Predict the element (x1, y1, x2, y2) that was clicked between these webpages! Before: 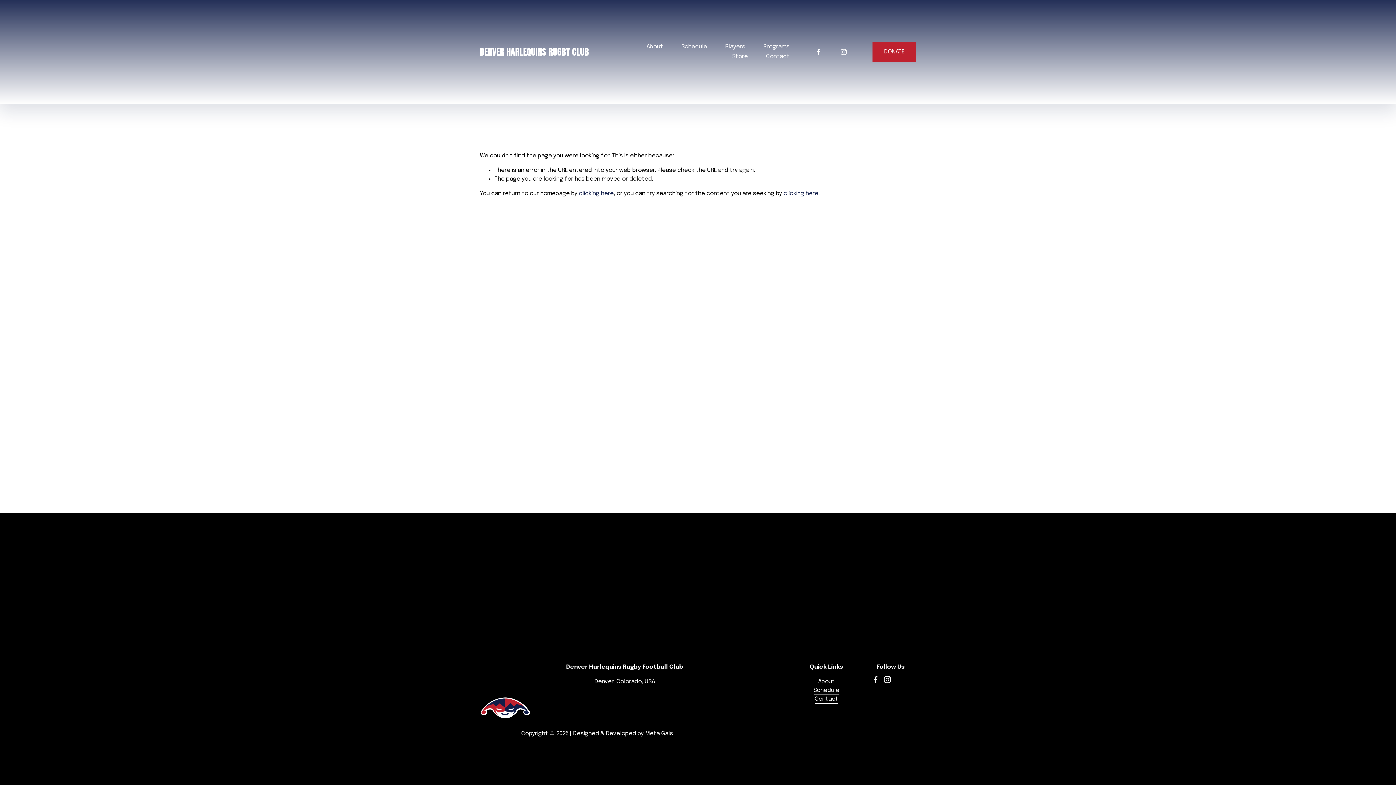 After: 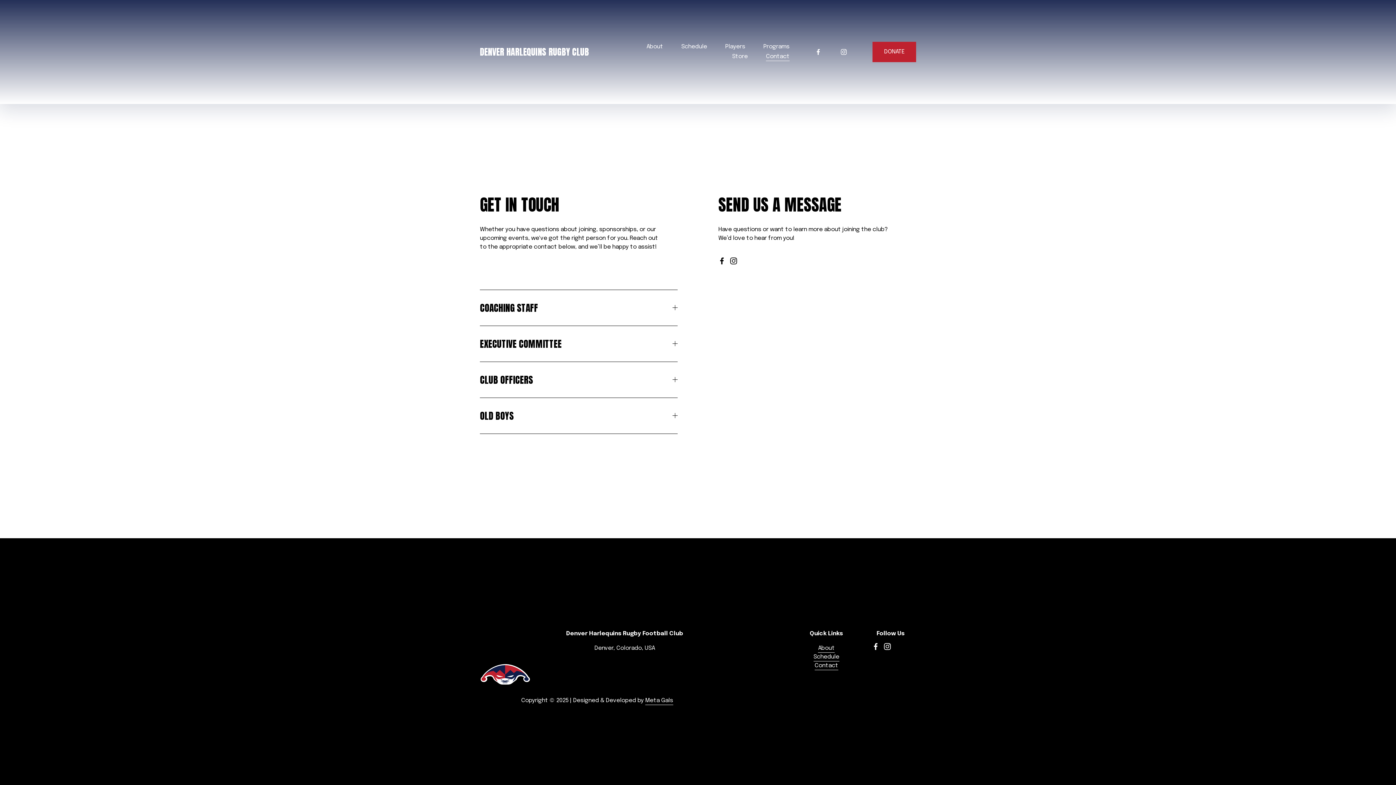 Action: label: Contact bbox: (814, 695, 838, 703)